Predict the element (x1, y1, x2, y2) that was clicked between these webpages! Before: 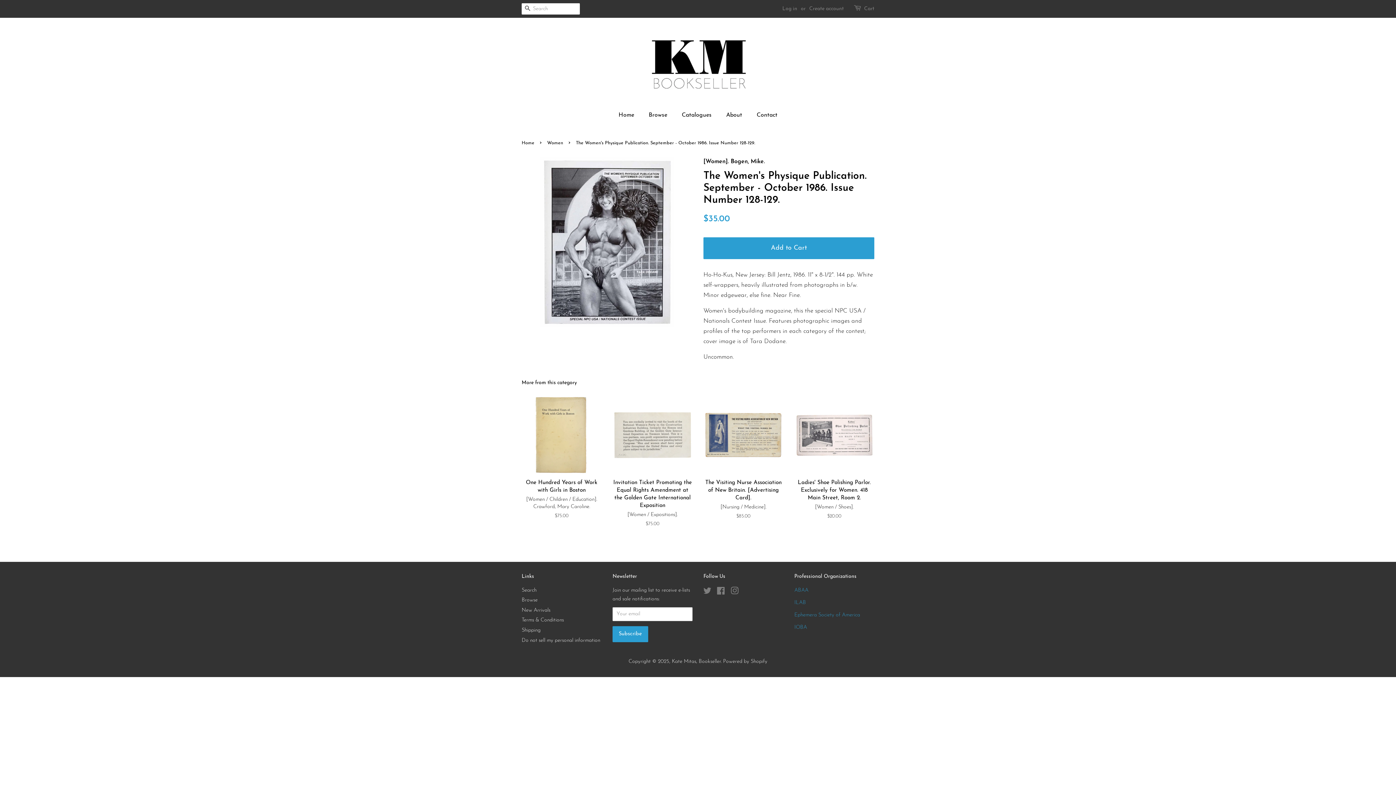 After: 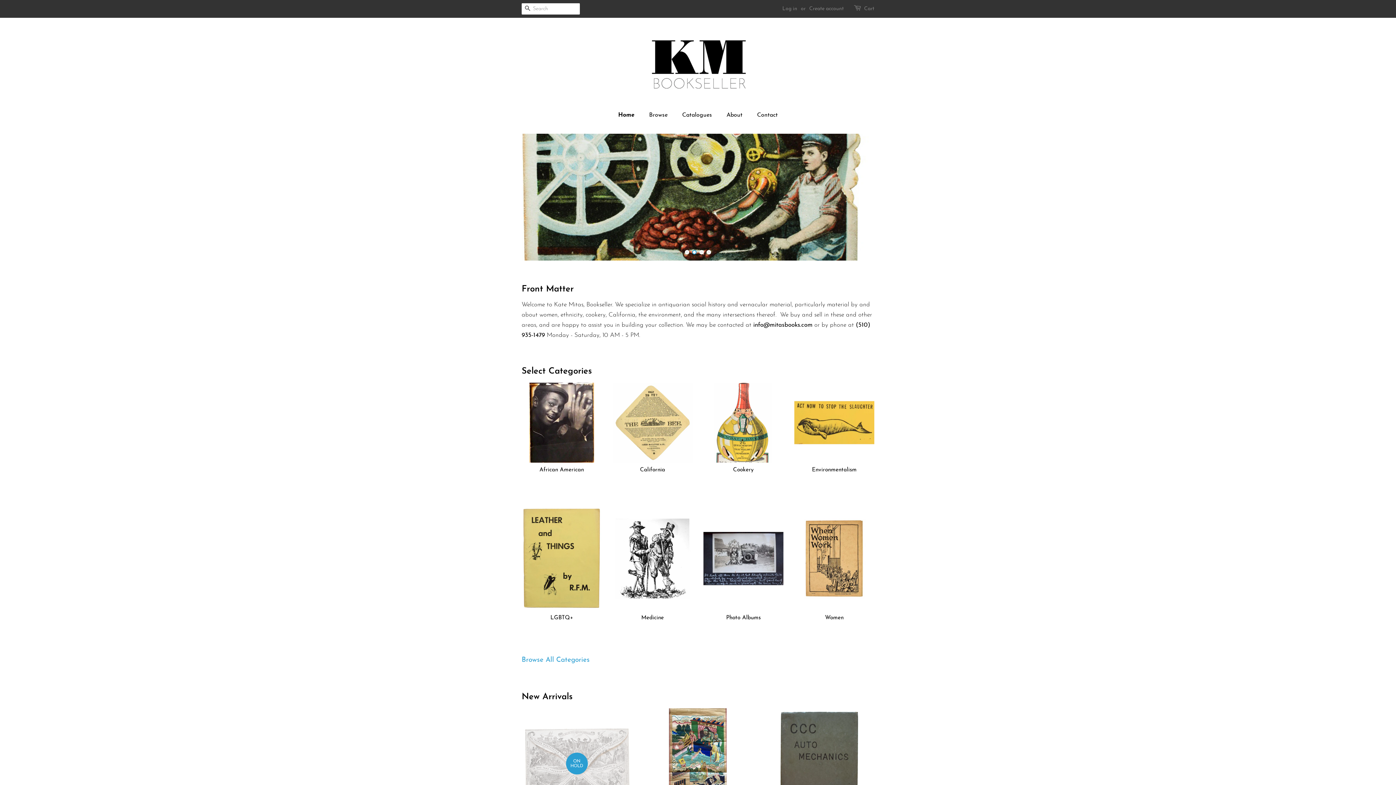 Action: bbox: (521, 140, 536, 145) label: Home